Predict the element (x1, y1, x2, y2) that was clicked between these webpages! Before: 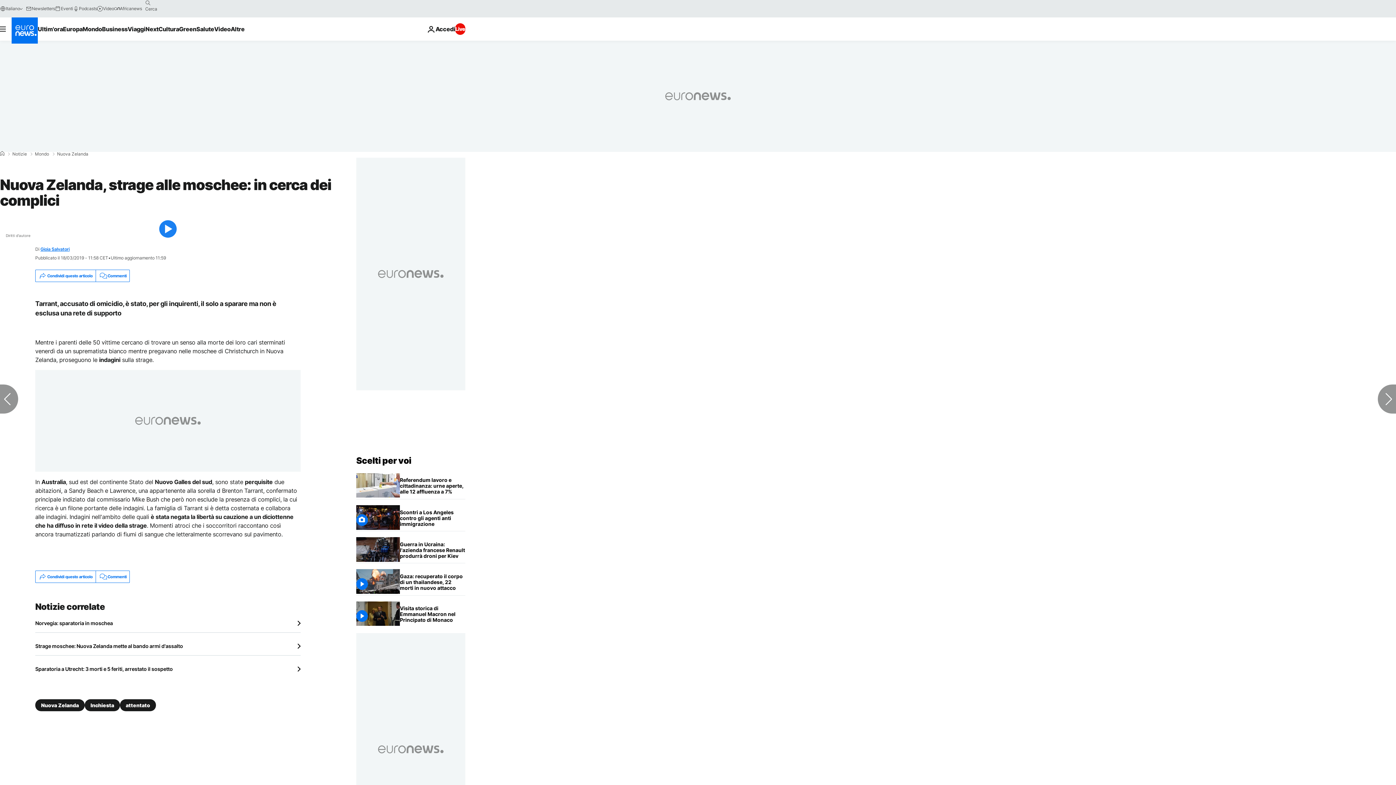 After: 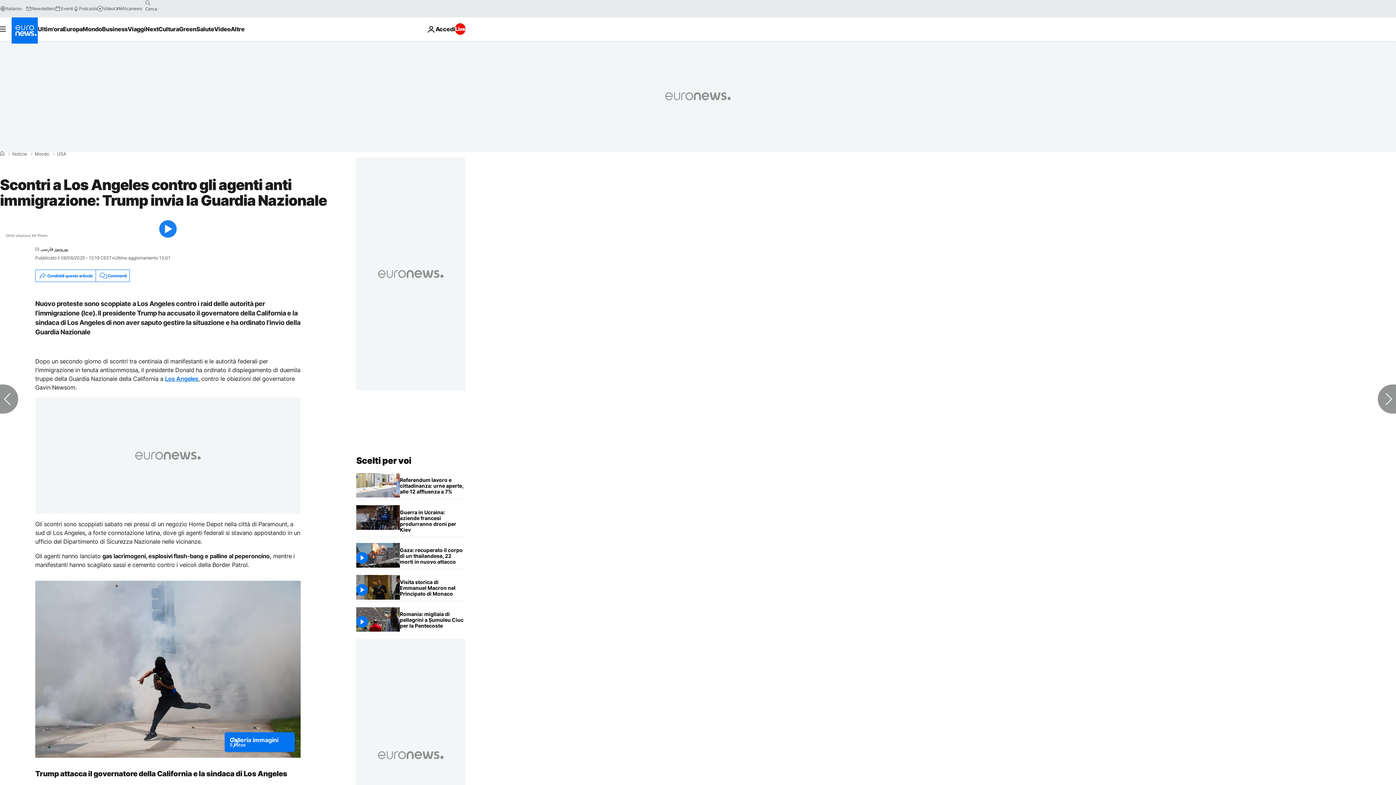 Action: label: Scontri a Los Angeles contro gli agenti anti immigrazione: Trump invia la Guardia Nazionale bbox: (400, 505, 465, 531)